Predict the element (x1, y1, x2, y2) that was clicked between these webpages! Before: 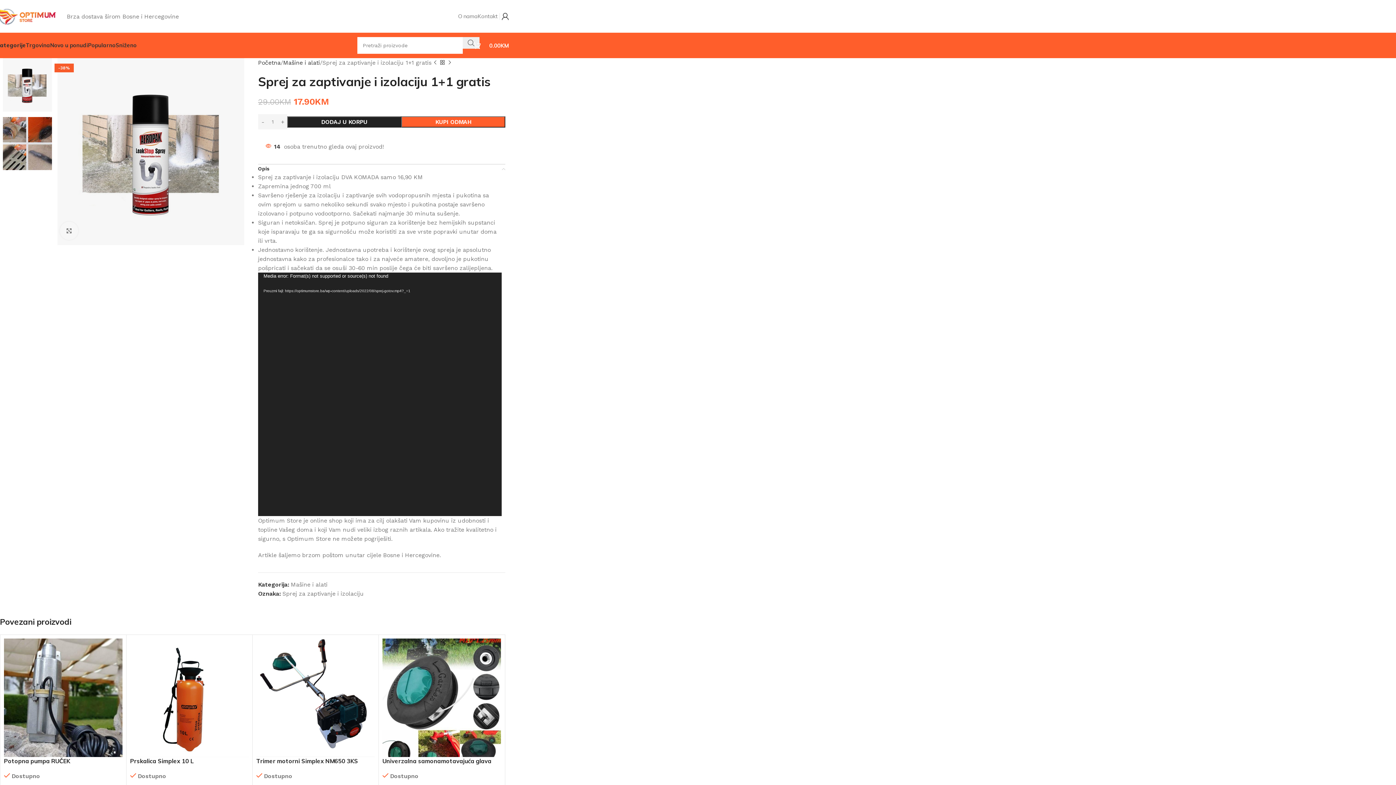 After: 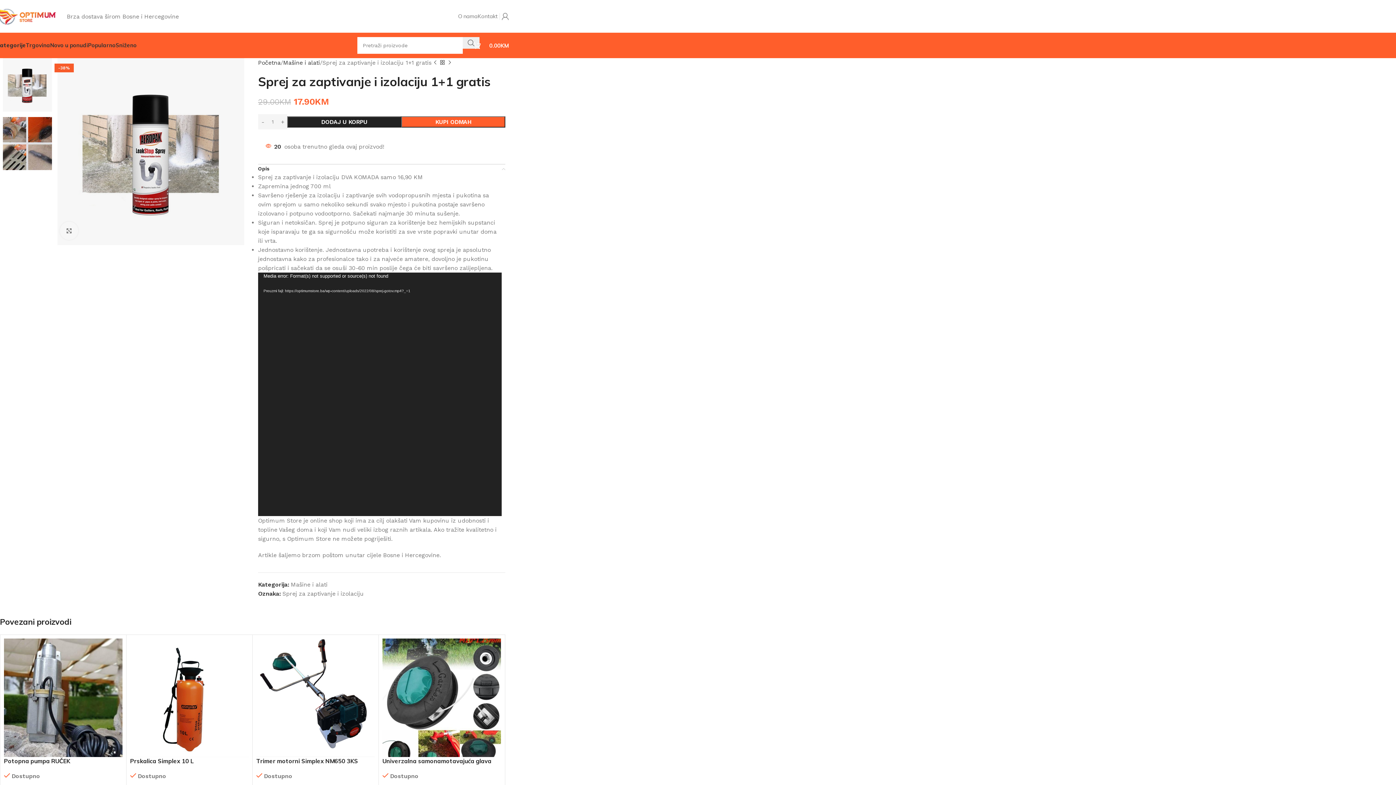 Action: bbox: (501, 9, 509, 23)